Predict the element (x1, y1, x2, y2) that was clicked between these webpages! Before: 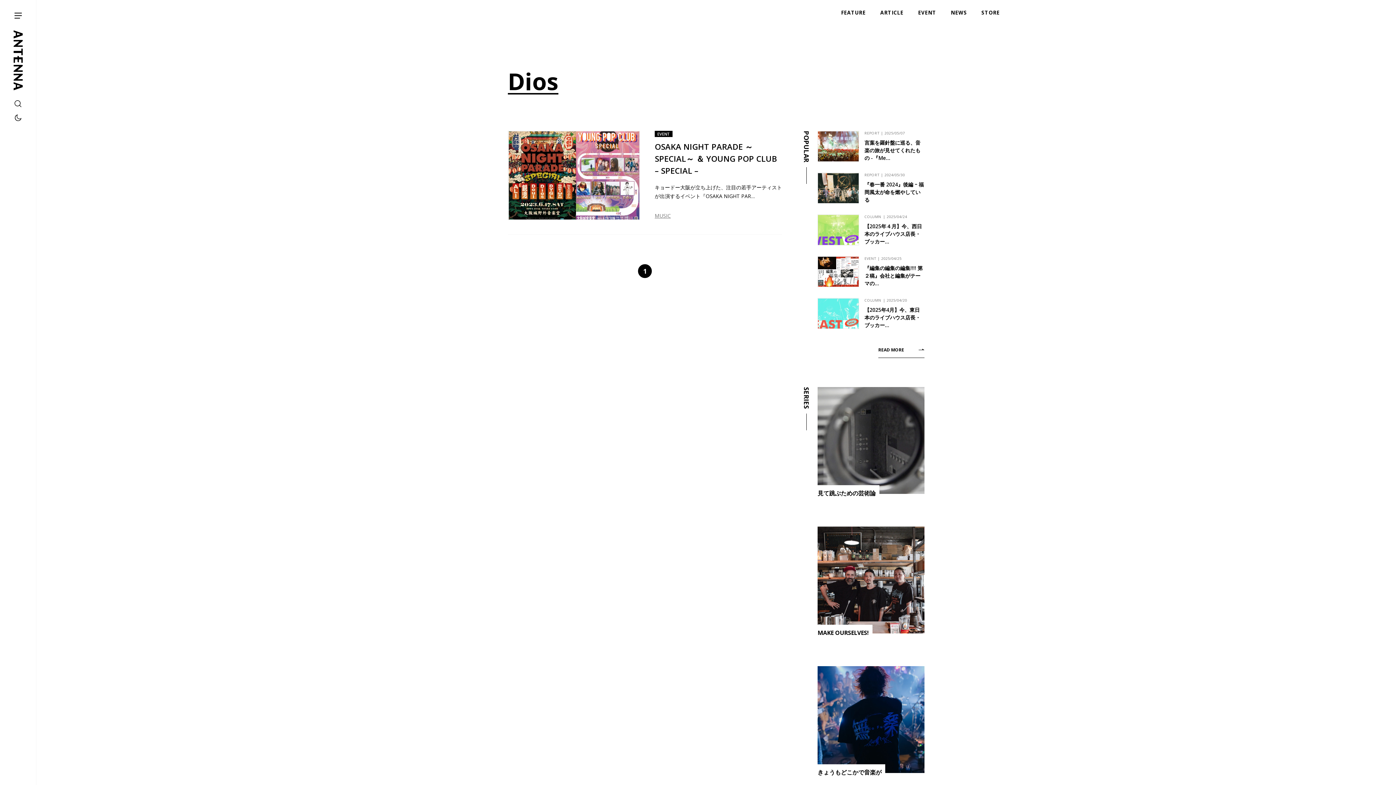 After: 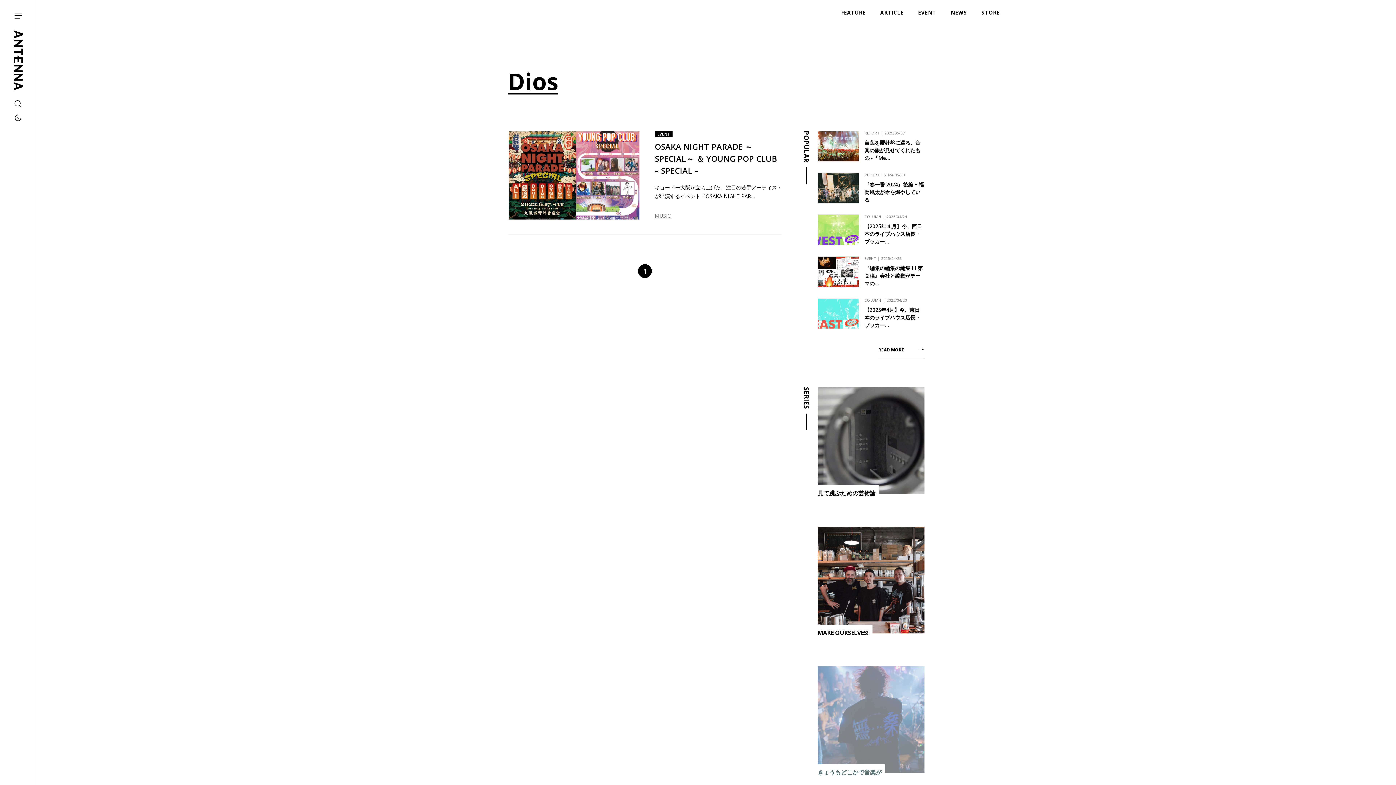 Action: label: きょうもどこかで音楽が bbox: (817, 666, 924, 784)